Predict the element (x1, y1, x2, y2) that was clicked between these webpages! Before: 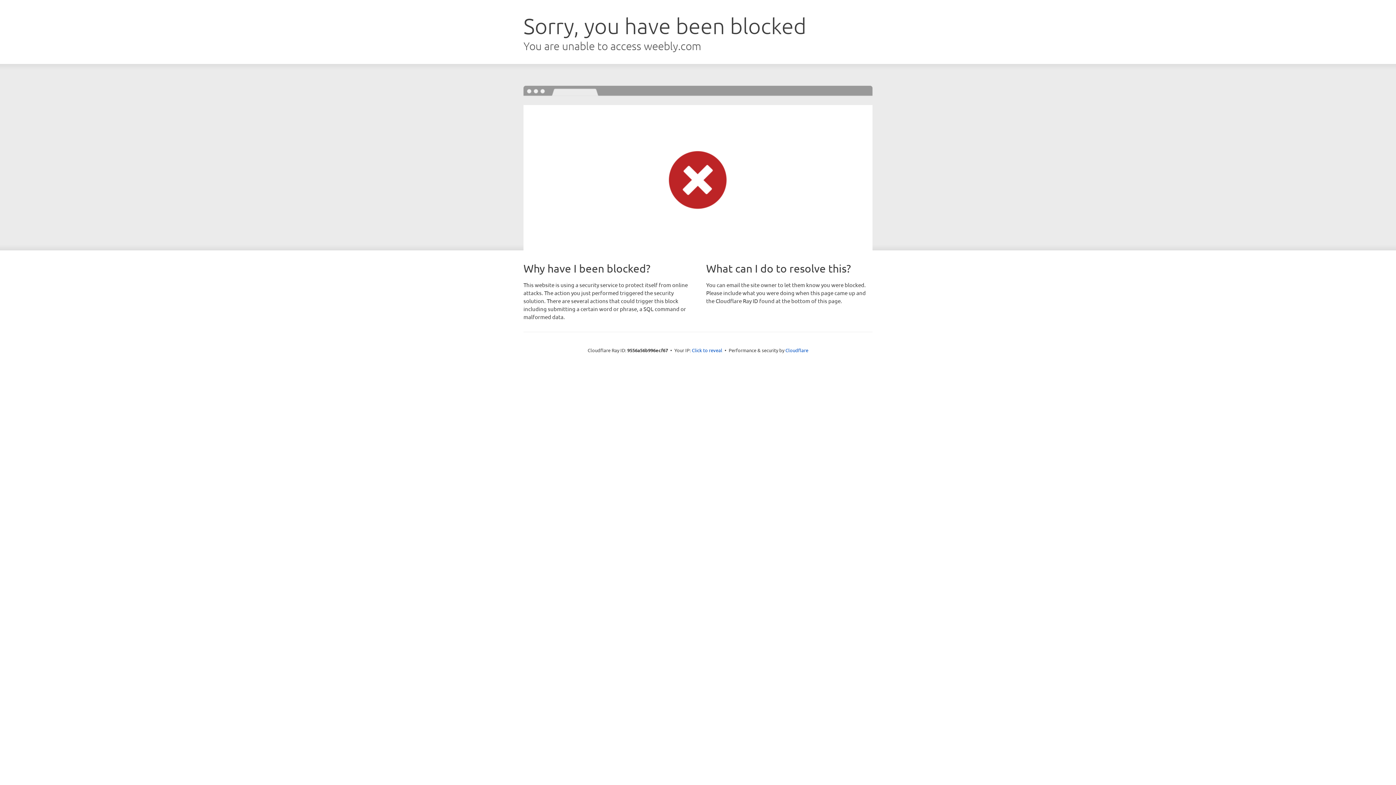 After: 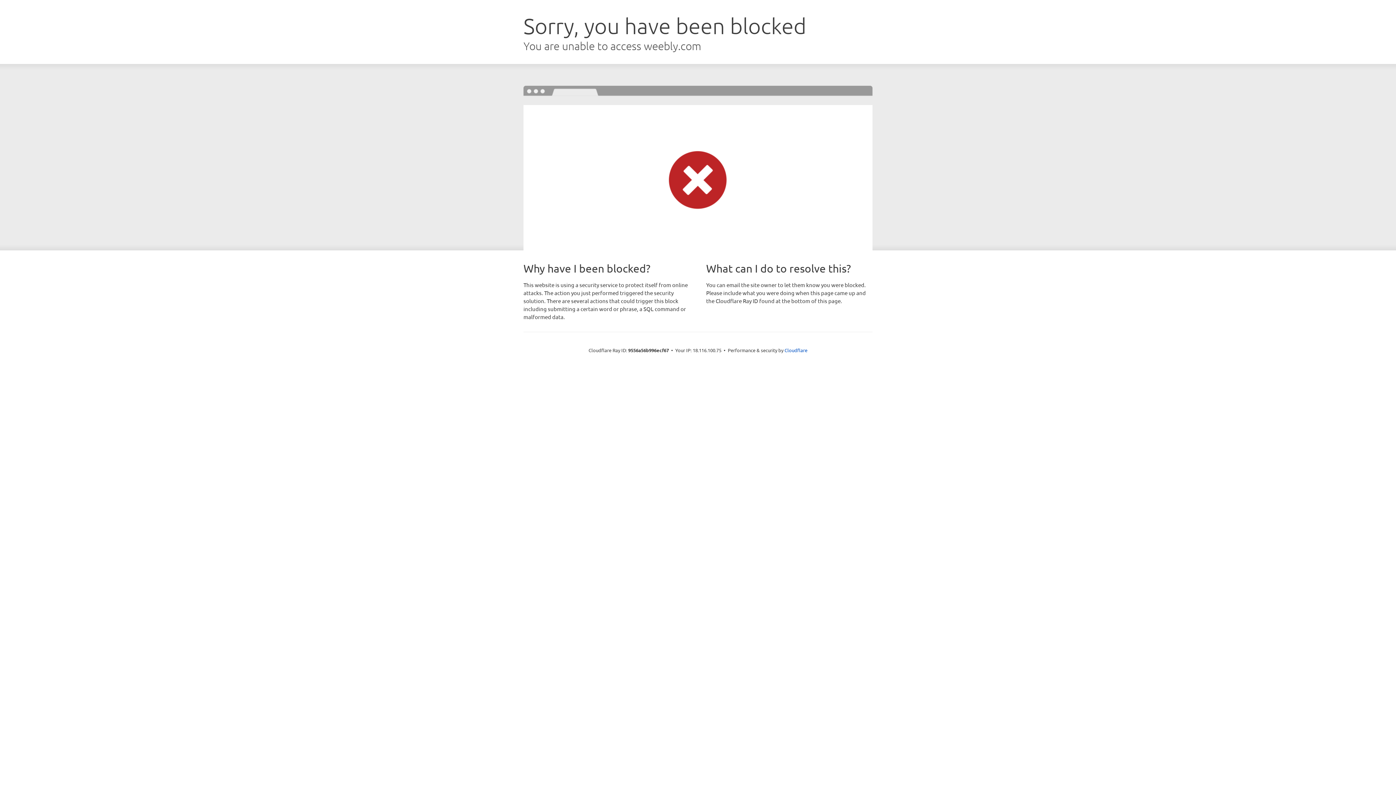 Action: bbox: (692, 346, 722, 353) label: Click to reveal